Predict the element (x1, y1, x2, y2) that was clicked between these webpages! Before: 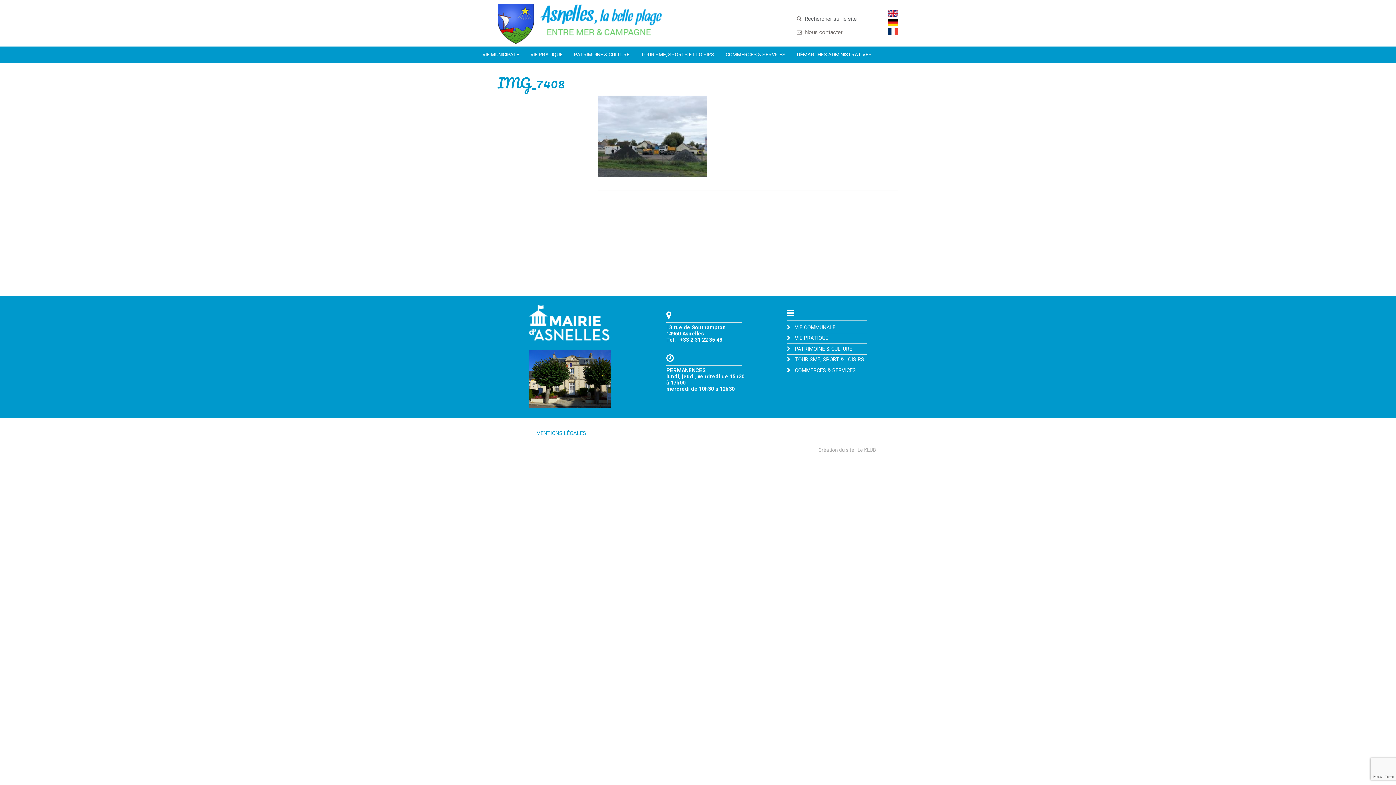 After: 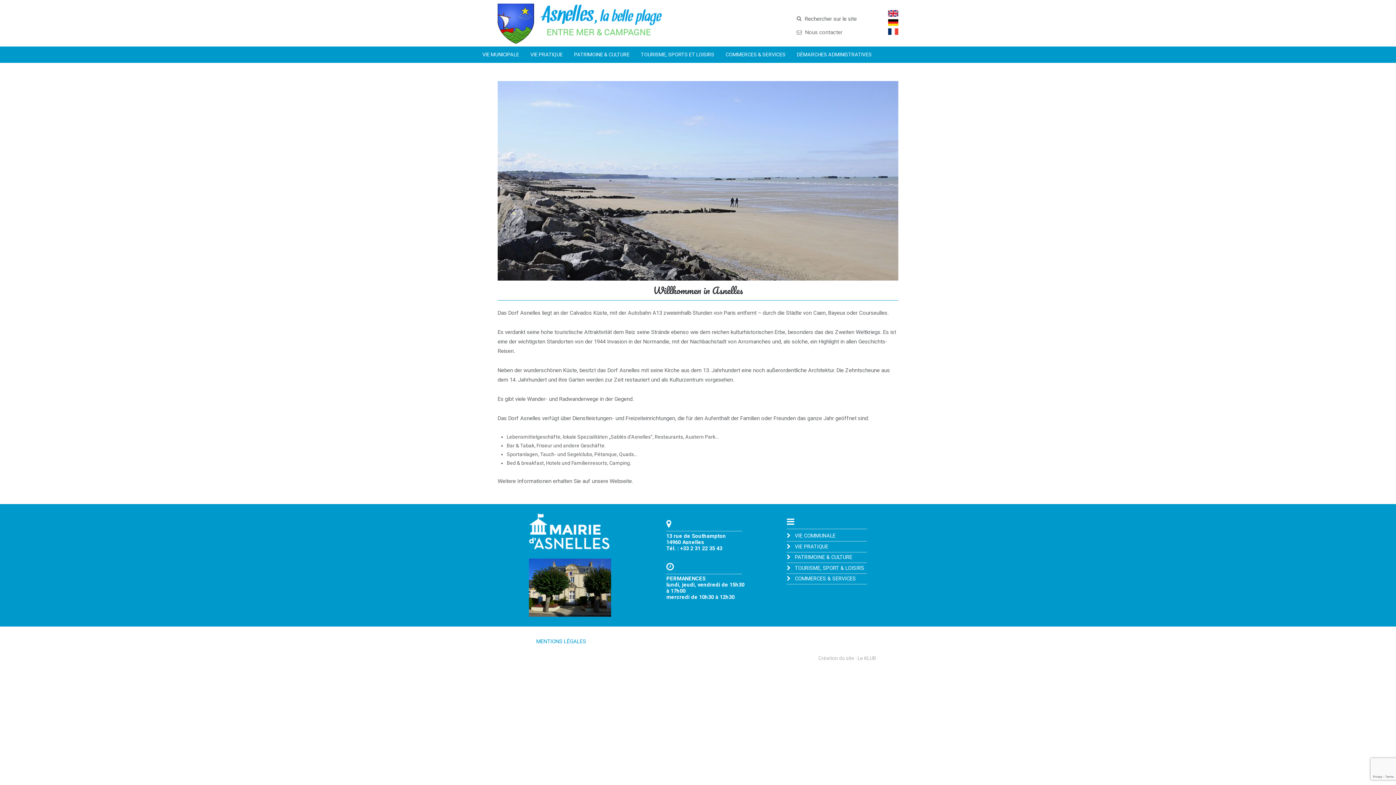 Action: bbox: (888, 21, 898, 26)